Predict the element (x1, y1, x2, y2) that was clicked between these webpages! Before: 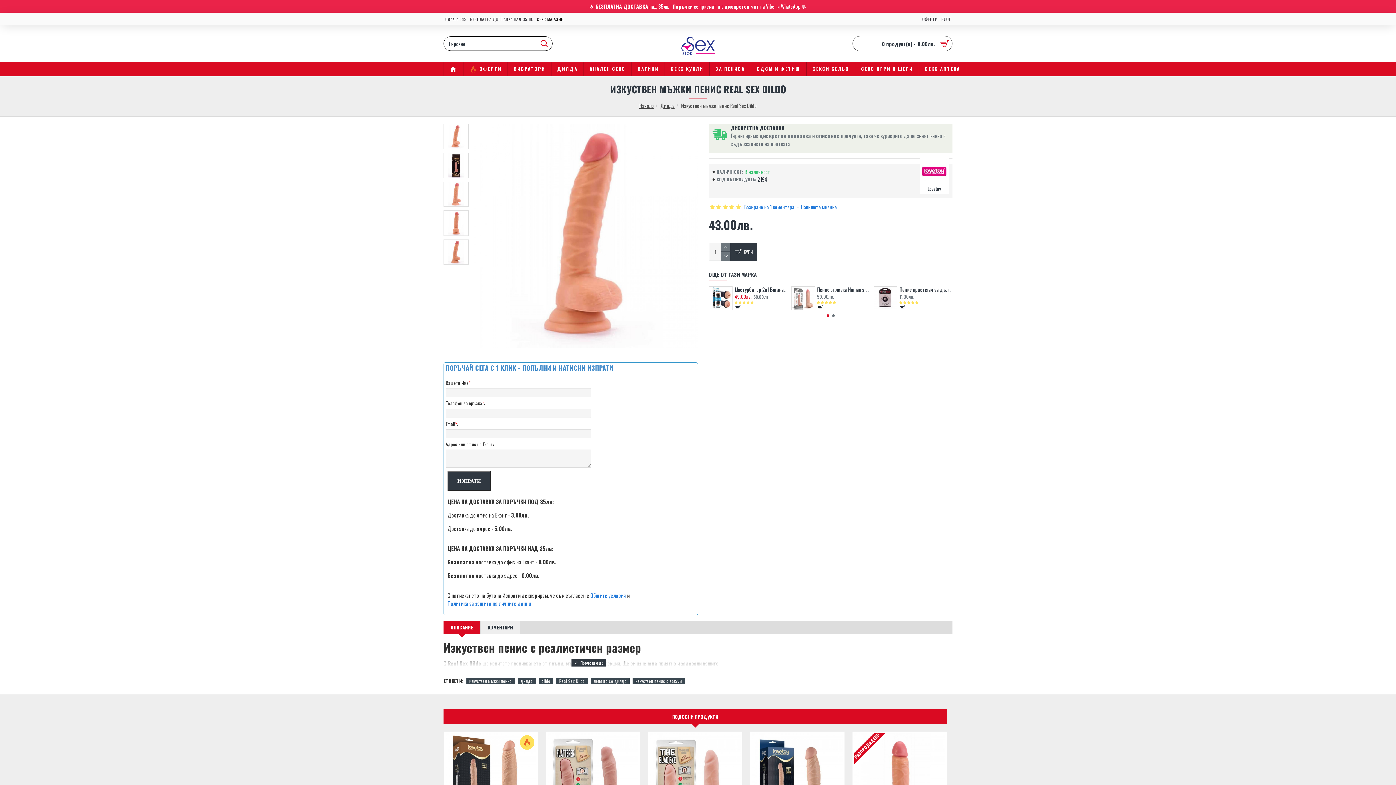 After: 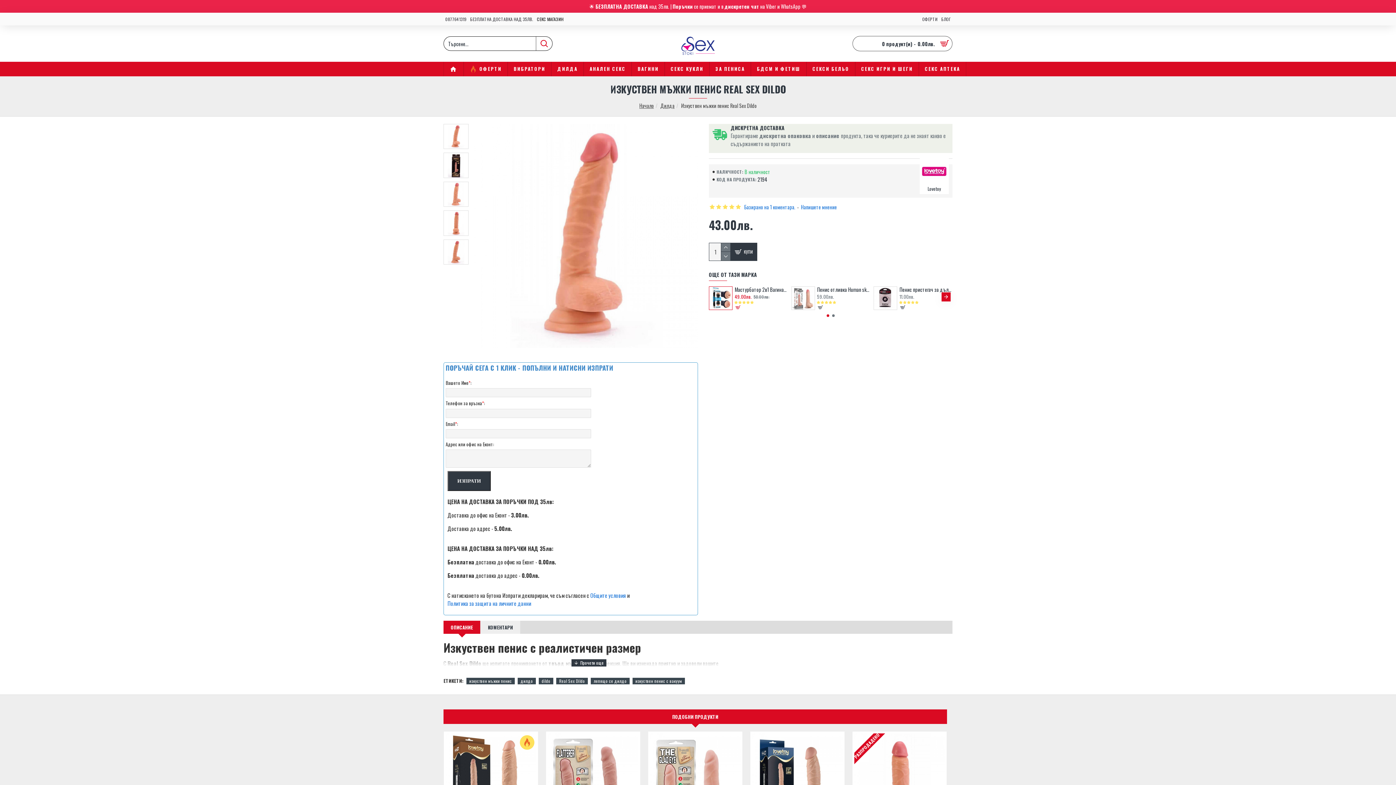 Action: bbox: (734, 304, 742, 310)